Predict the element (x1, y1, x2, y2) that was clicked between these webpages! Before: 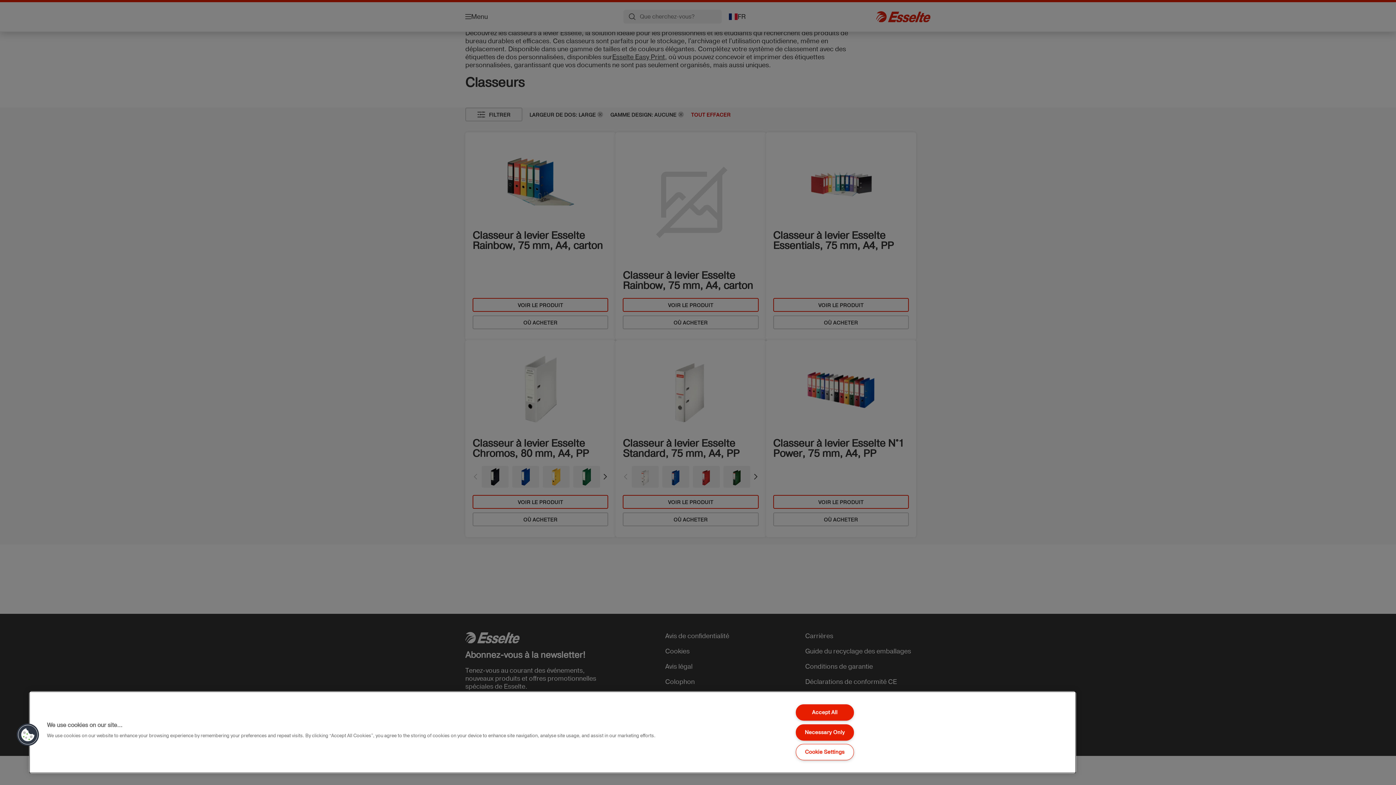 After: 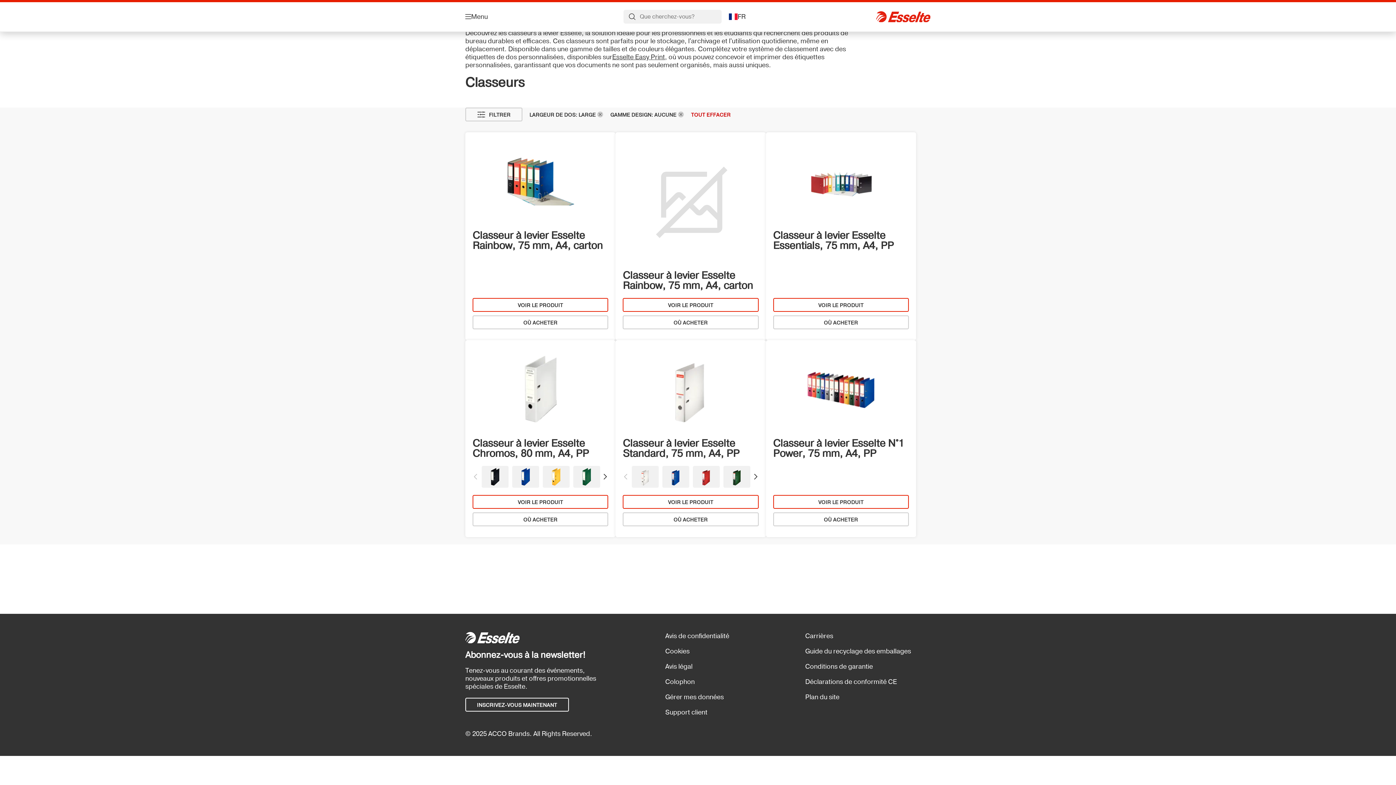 Action: label: Necessary Only bbox: (795, 724, 854, 740)